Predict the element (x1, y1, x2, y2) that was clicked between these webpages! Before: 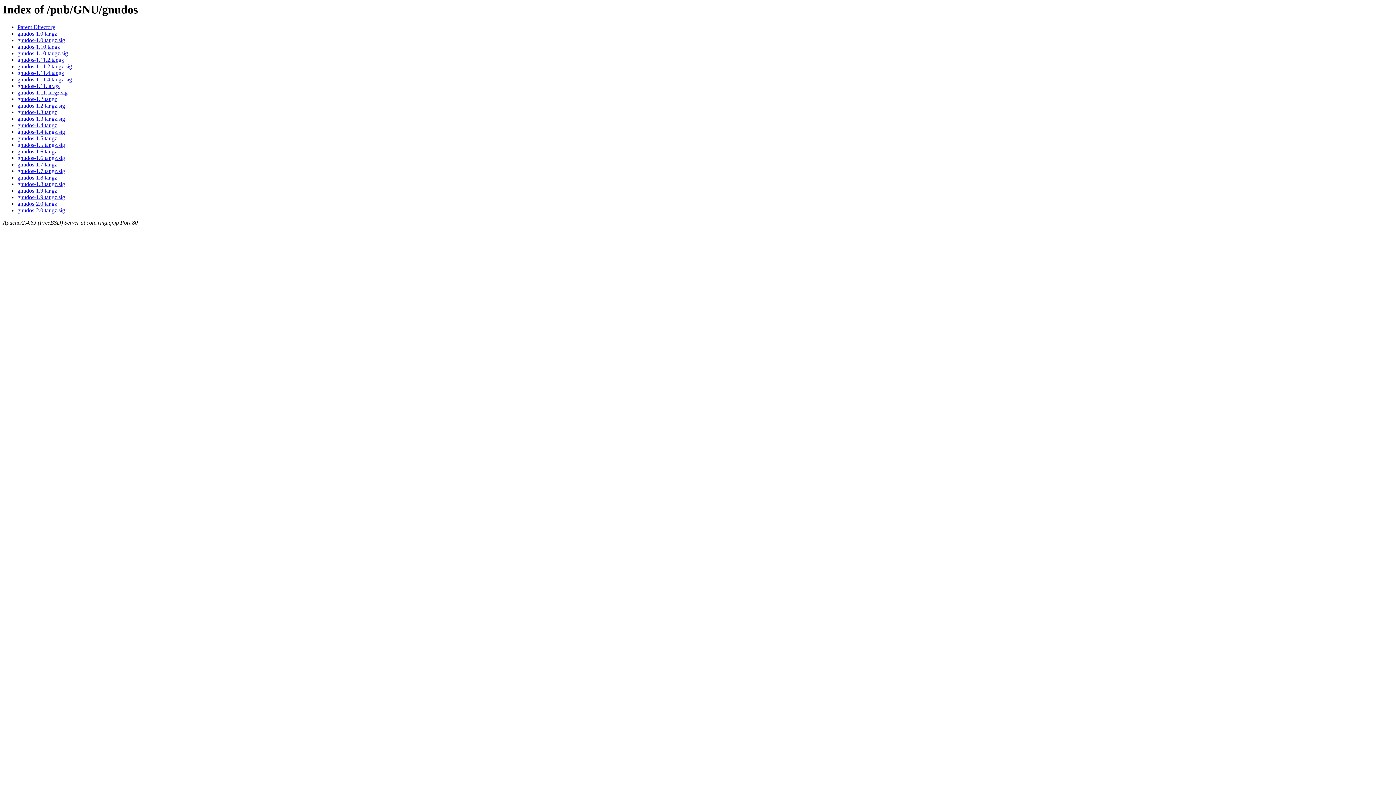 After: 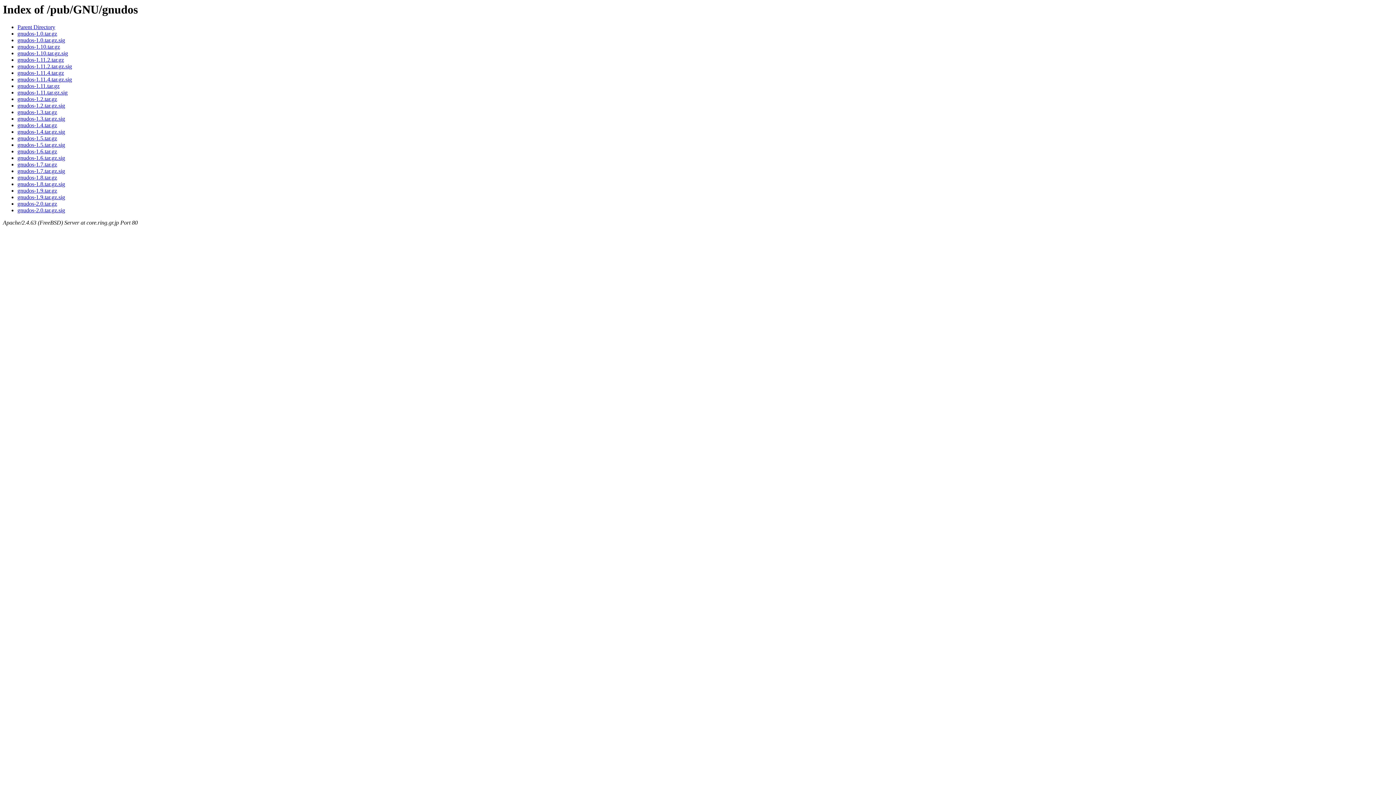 Action: label: gnudos-1.8.tar.gz.sig bbox: (17, 181, 65, 187)